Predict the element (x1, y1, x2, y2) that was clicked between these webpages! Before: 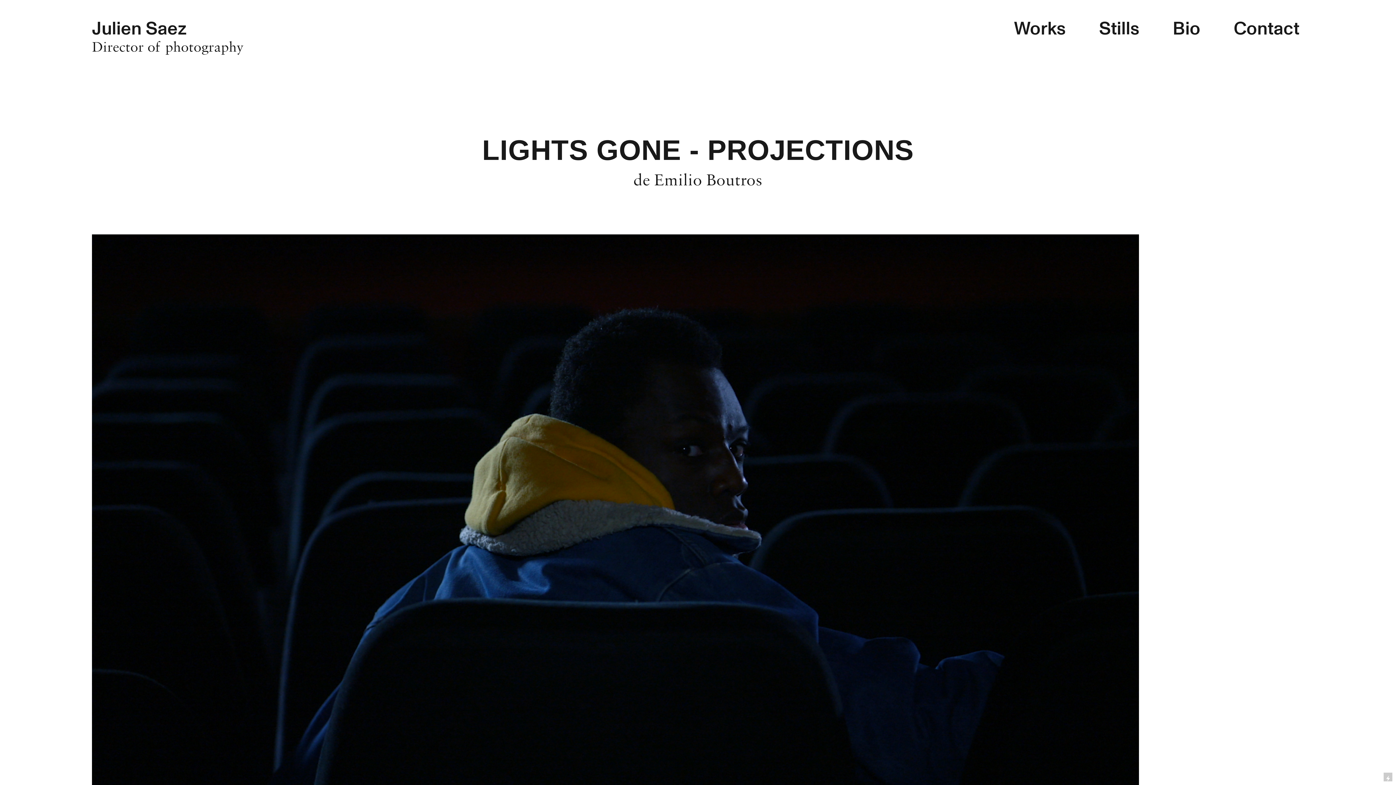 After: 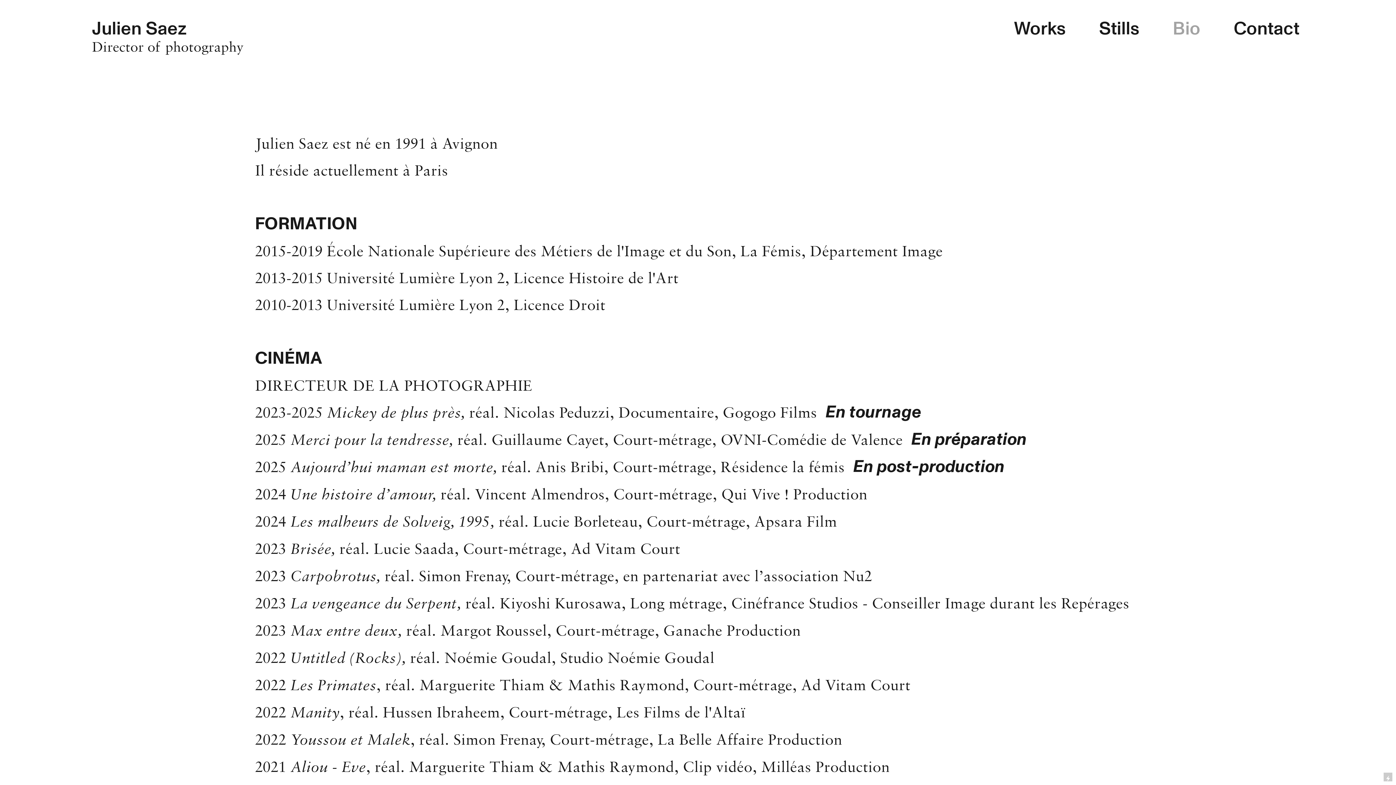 Action: bbox: (1173, 16, 1200, 43) label: Bio